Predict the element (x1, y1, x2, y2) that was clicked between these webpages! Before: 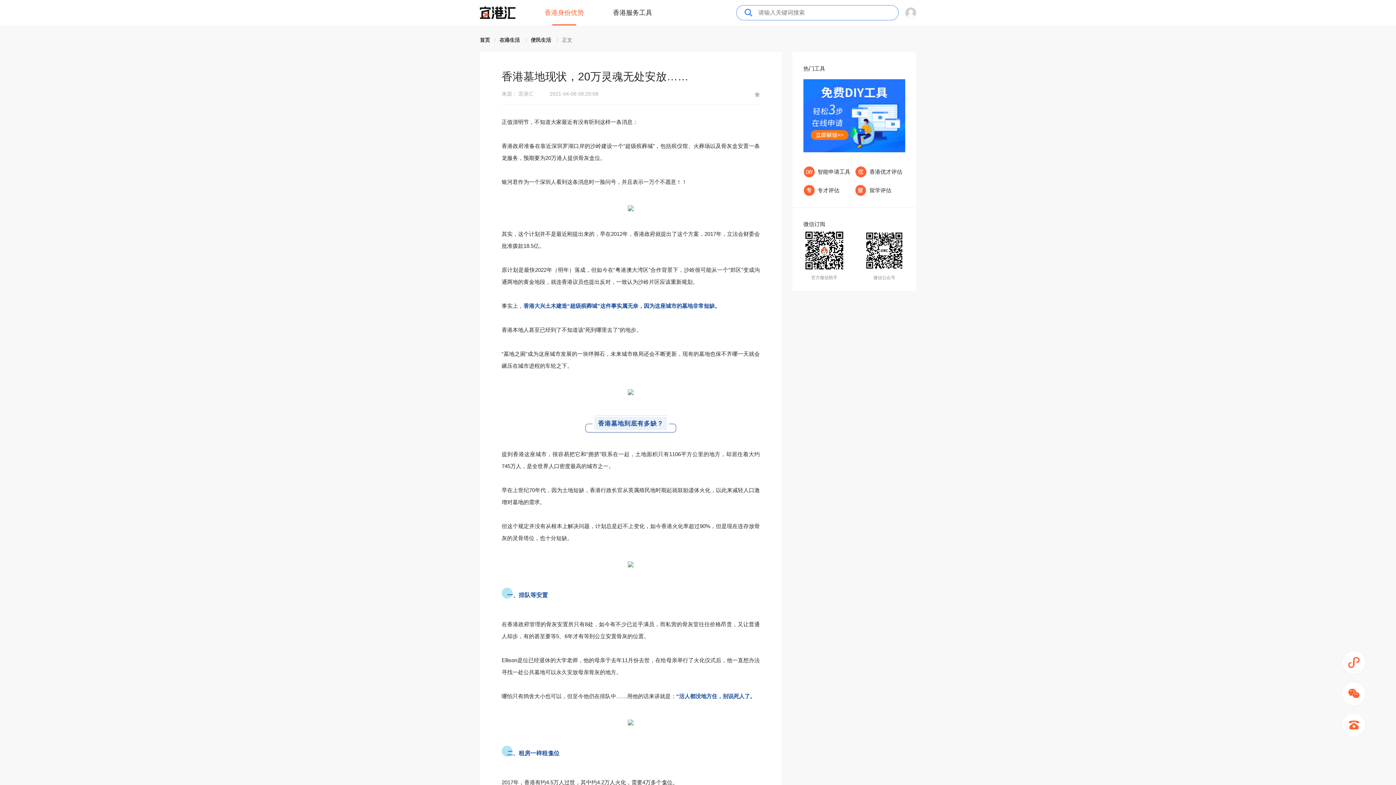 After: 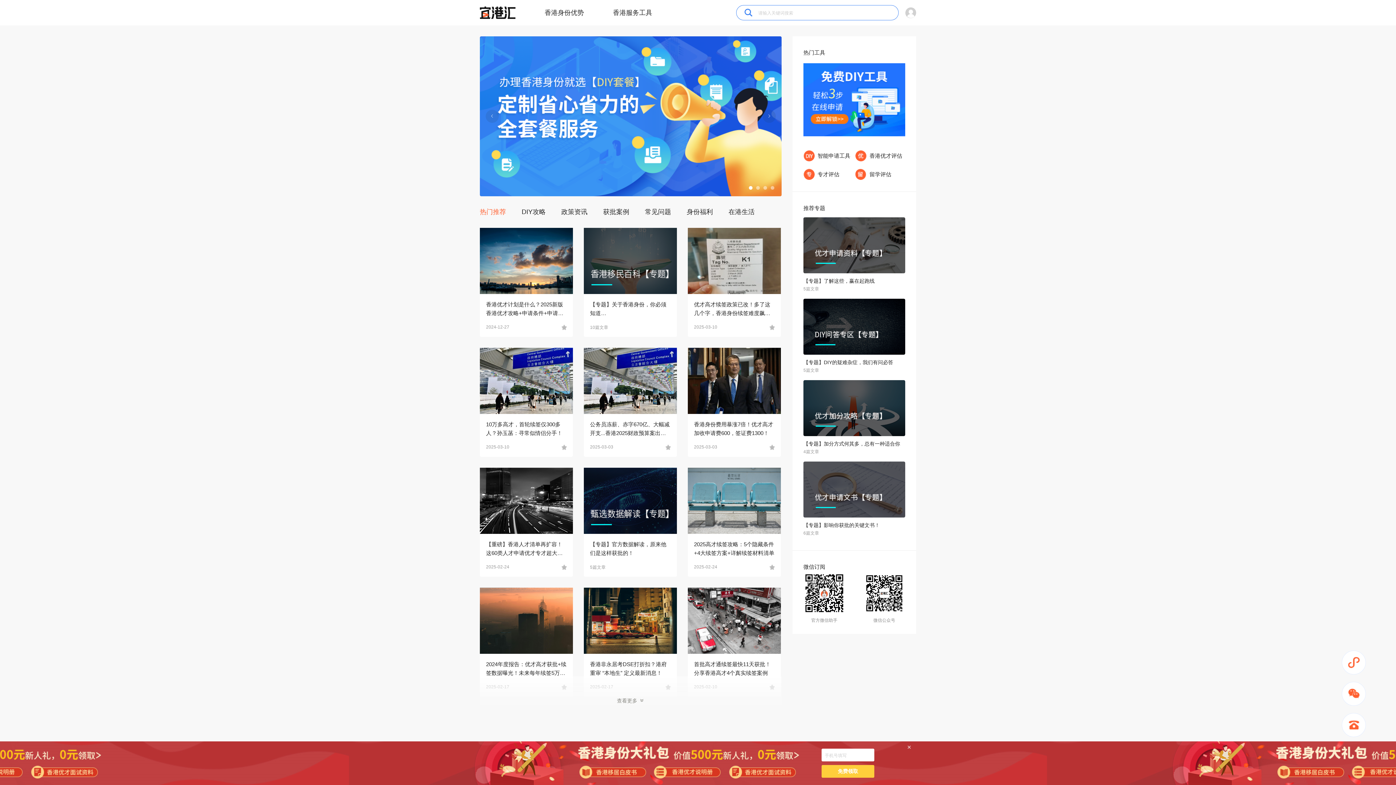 Action: label: 首页 bbox: (480, 37, 490, 42)